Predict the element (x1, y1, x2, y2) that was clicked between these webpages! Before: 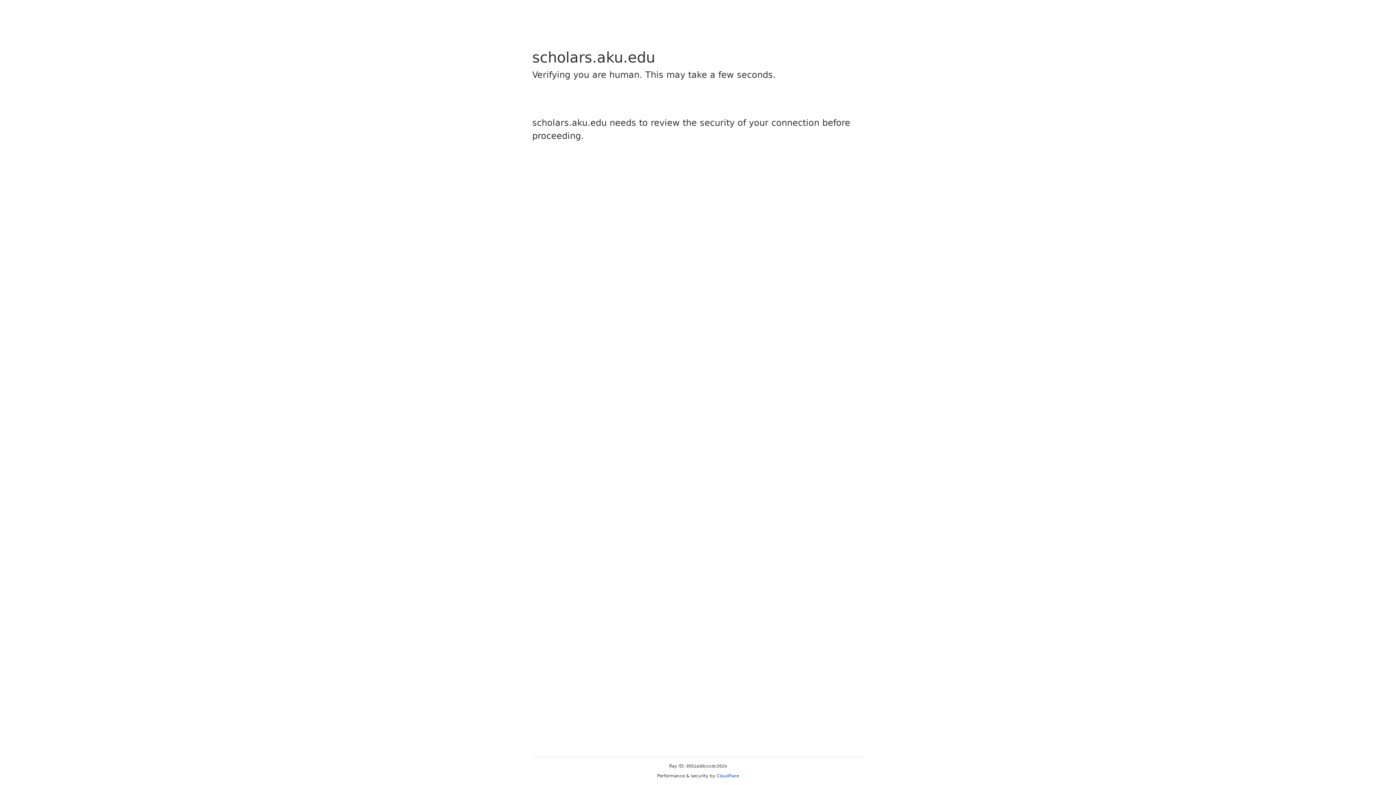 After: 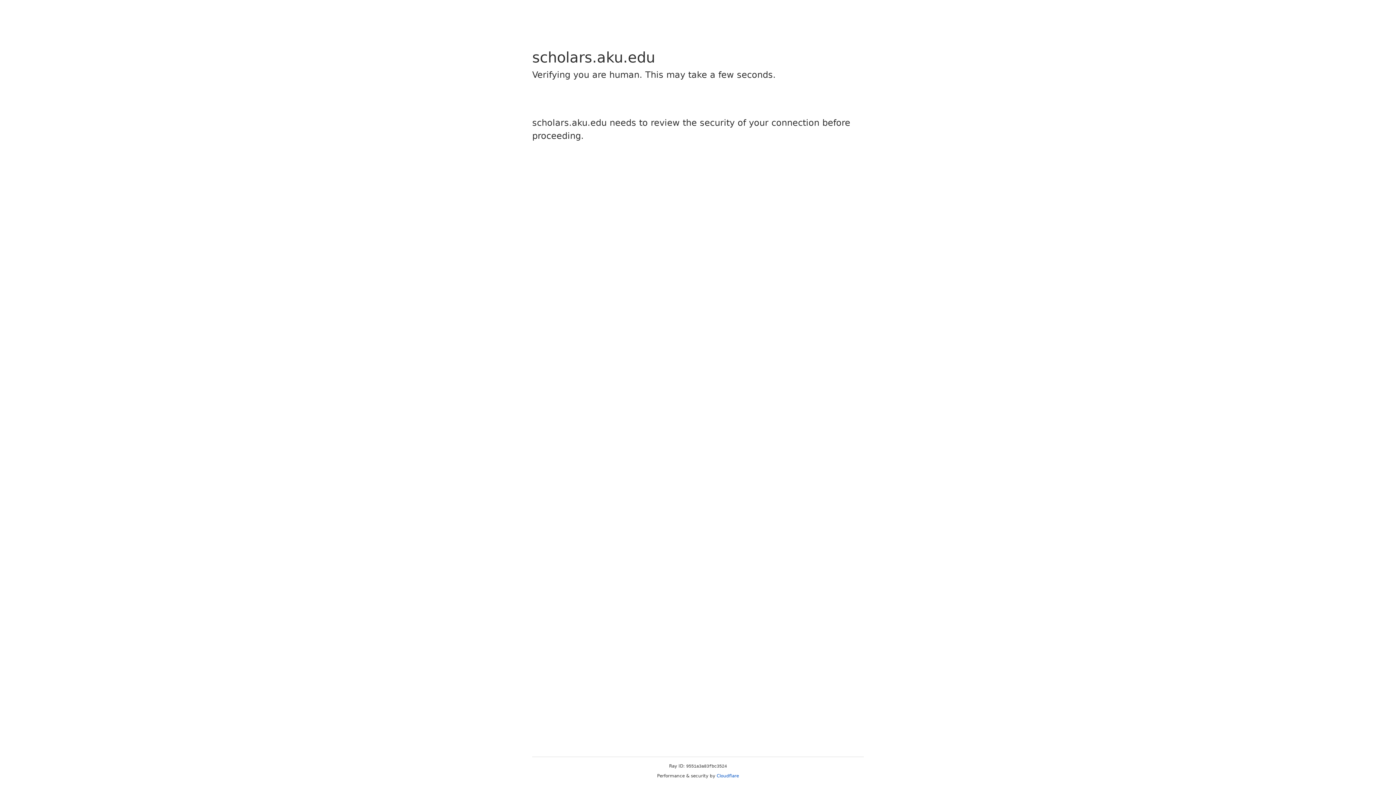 Action: bbox: (716, 773, 739, 778) label: Cloudflare